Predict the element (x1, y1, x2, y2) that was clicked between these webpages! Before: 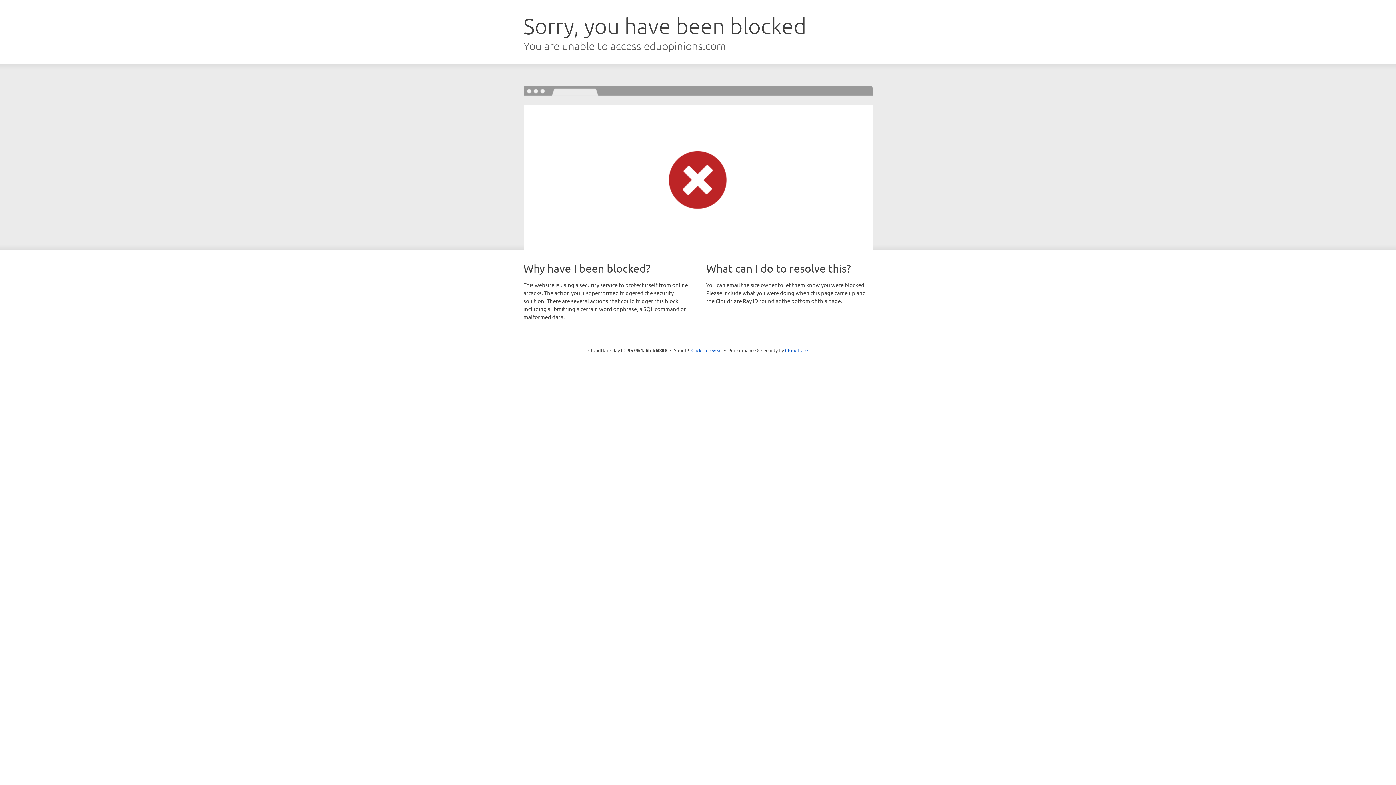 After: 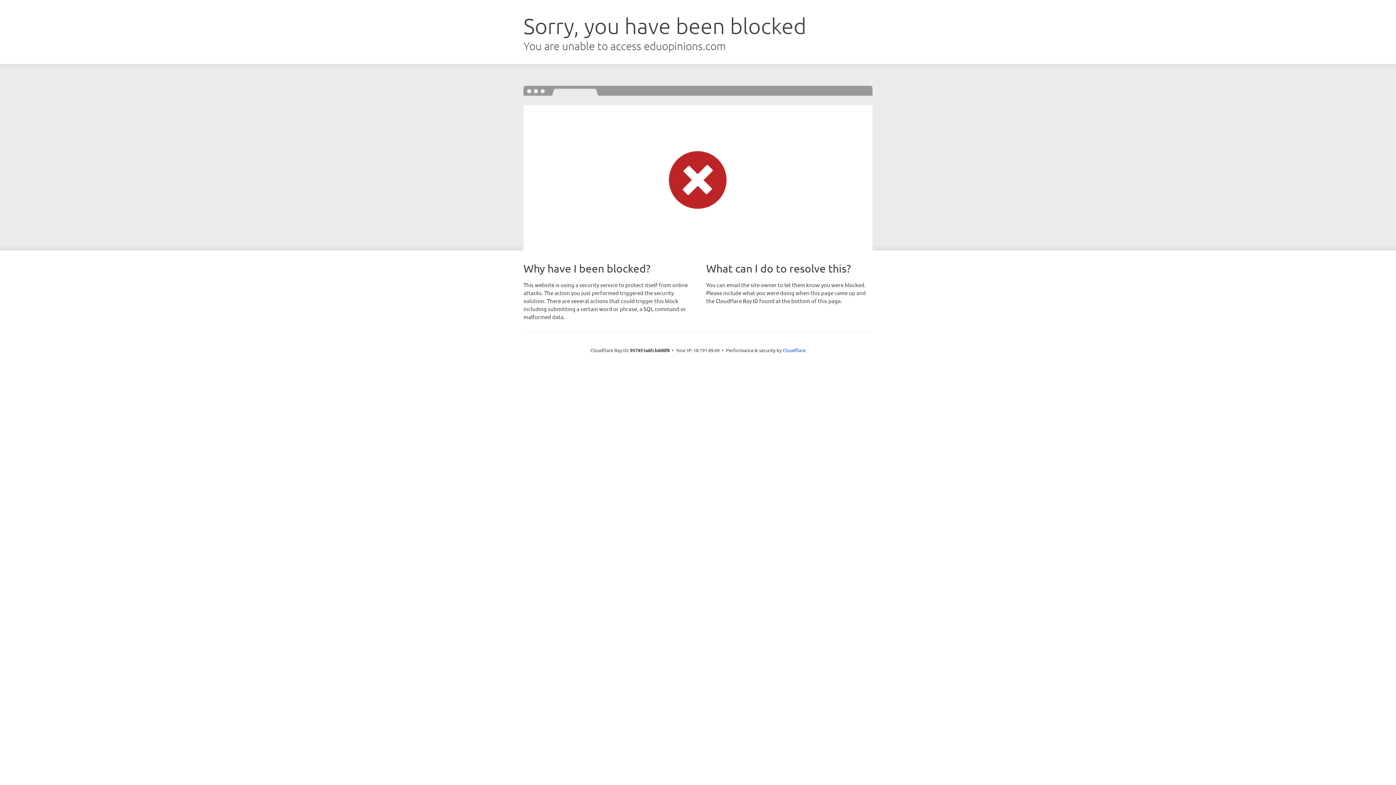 Action: bbox: (691, 346, 722, 353) label: Click to reveal